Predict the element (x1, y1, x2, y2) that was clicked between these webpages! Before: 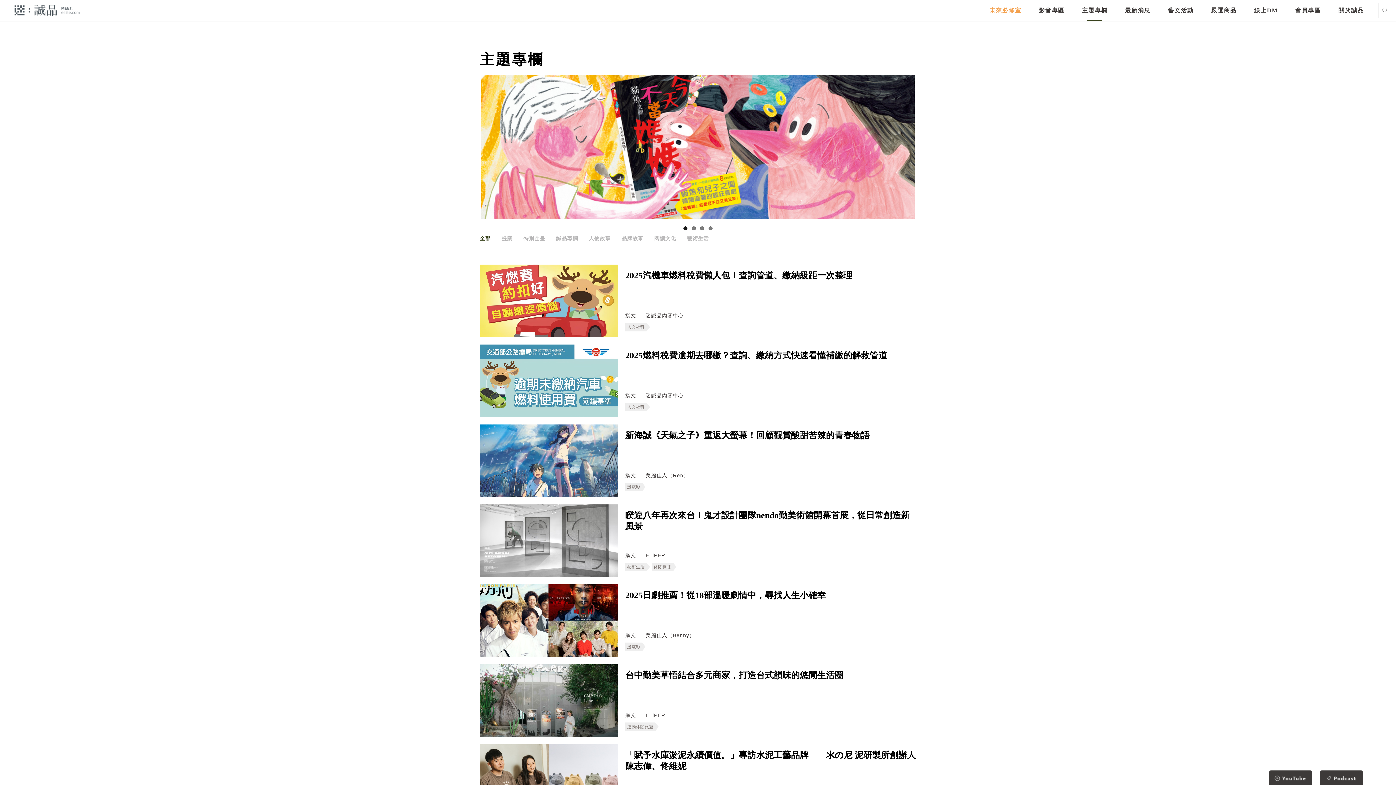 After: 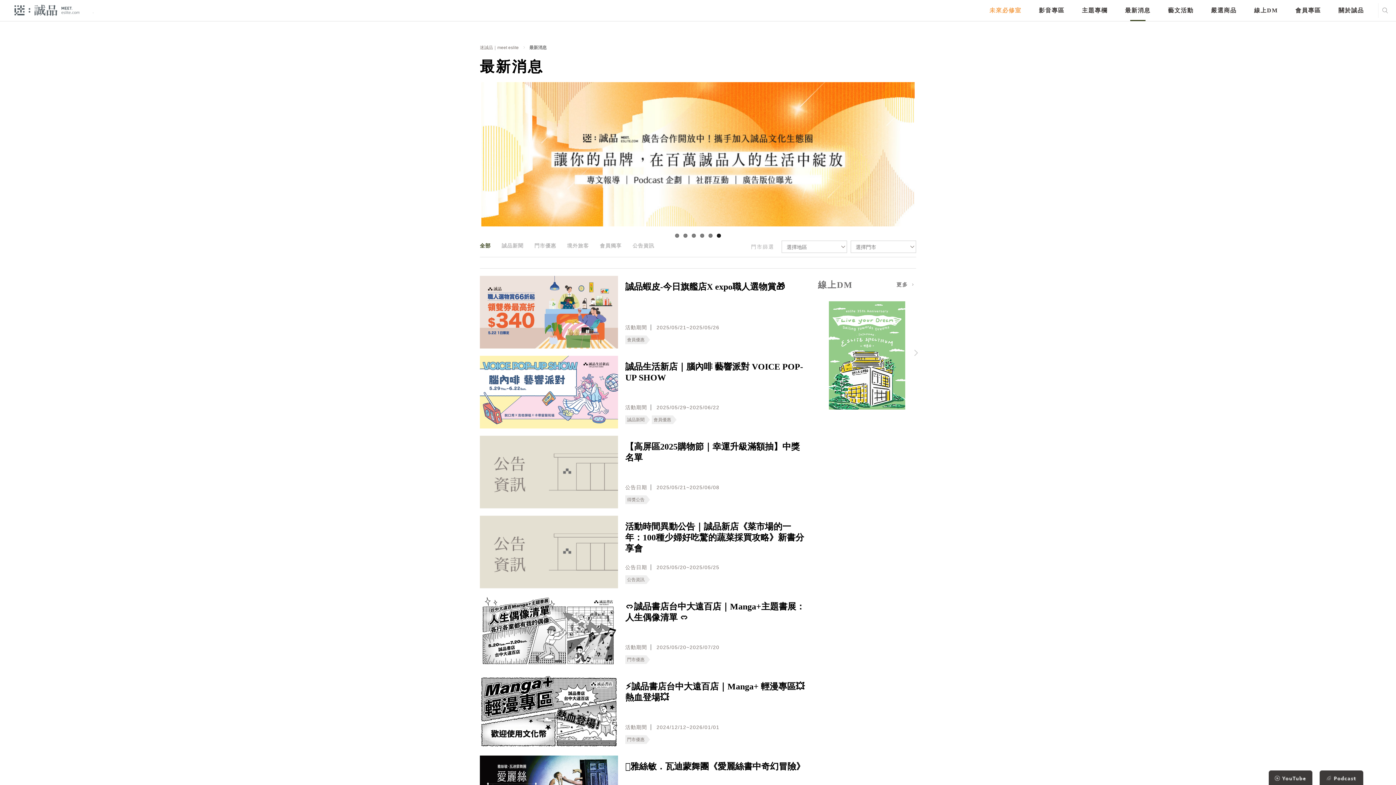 Action: label: 最新消息 bbox: (1125, 0, 1150, 21)